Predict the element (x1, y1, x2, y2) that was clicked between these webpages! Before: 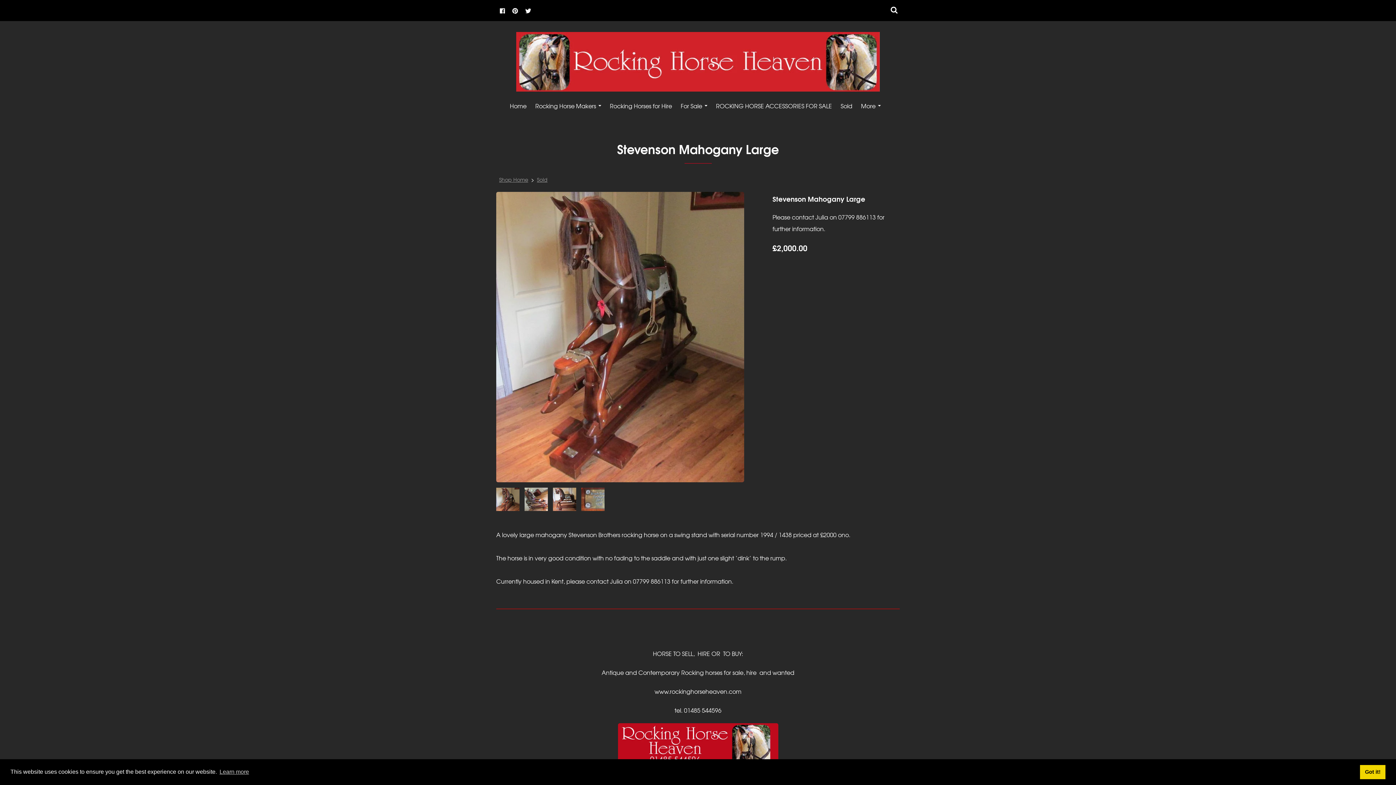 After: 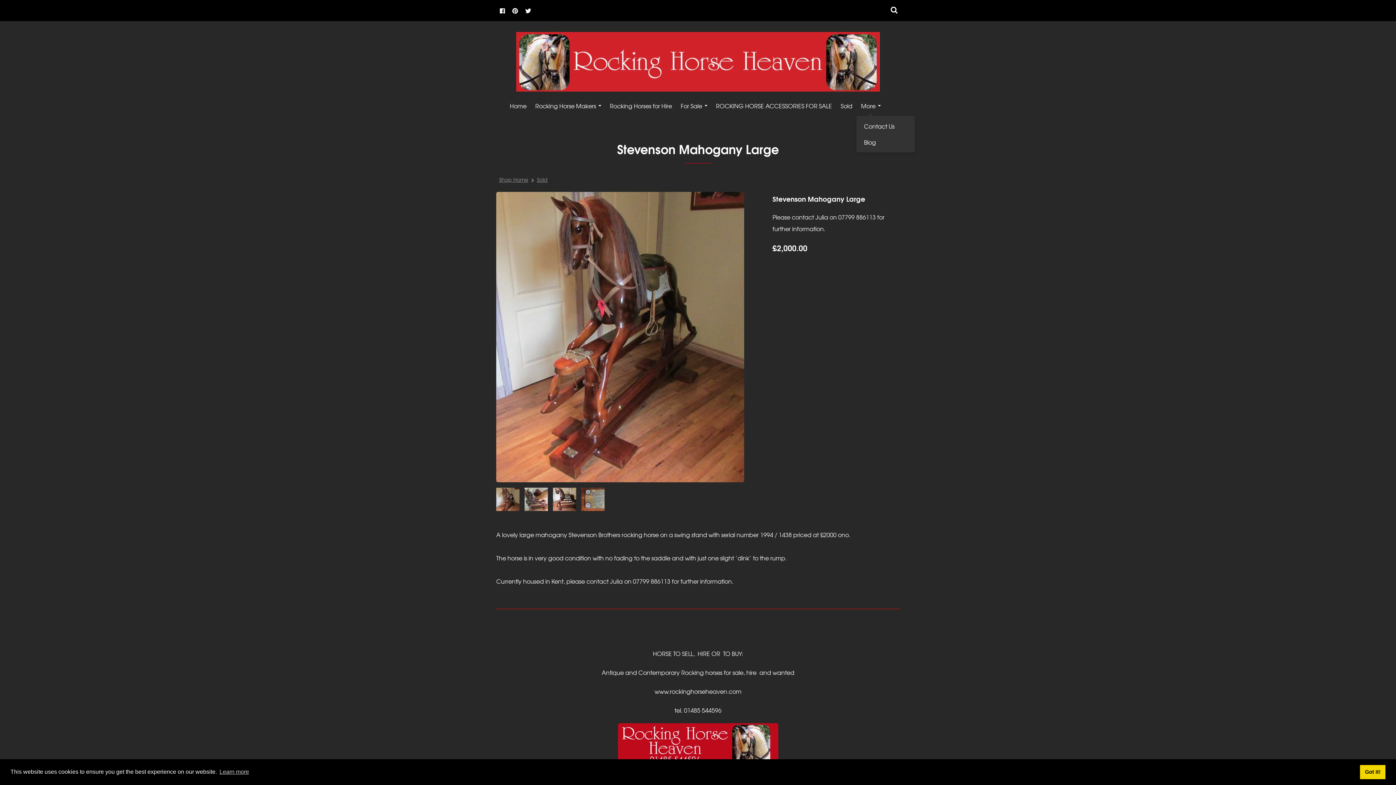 Action: bbox: (856, 97, 885, 114) label: More